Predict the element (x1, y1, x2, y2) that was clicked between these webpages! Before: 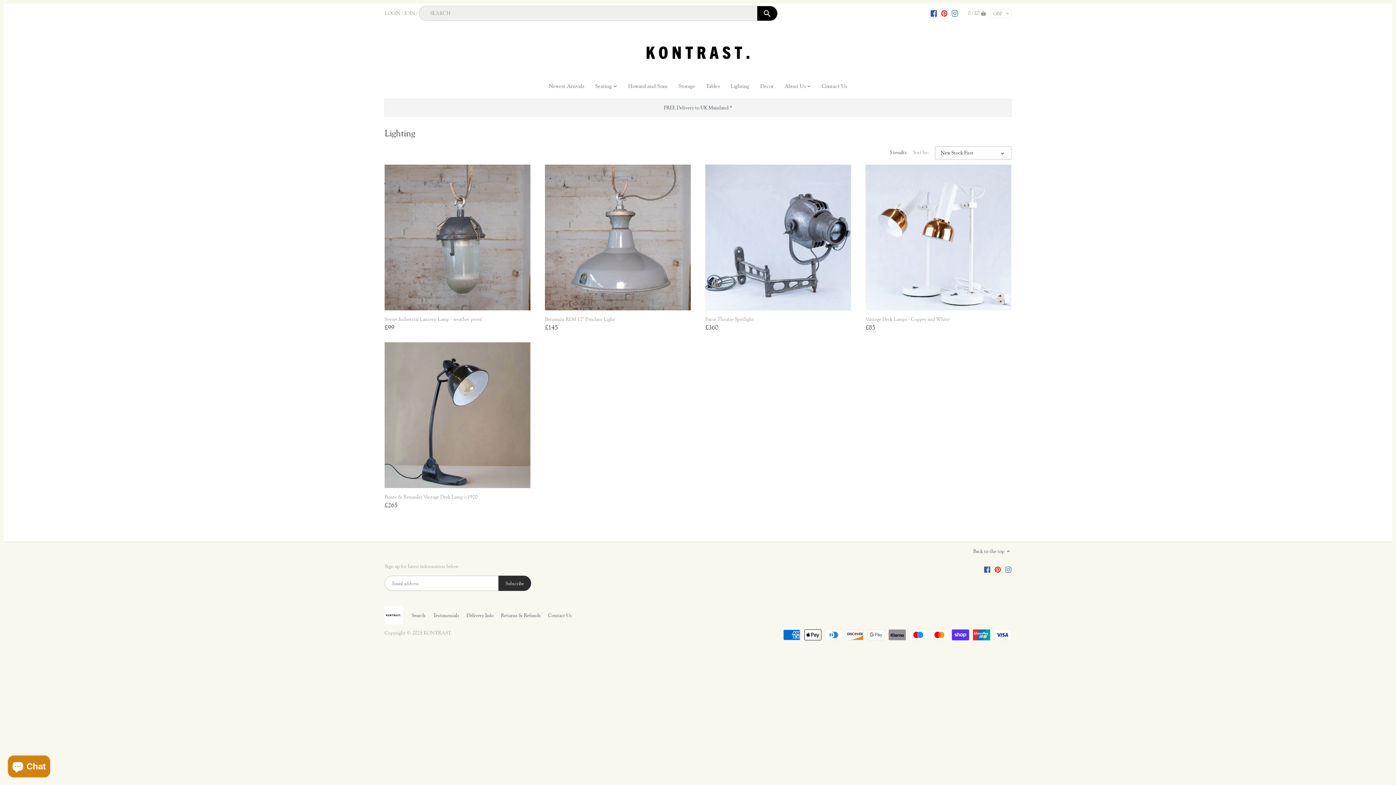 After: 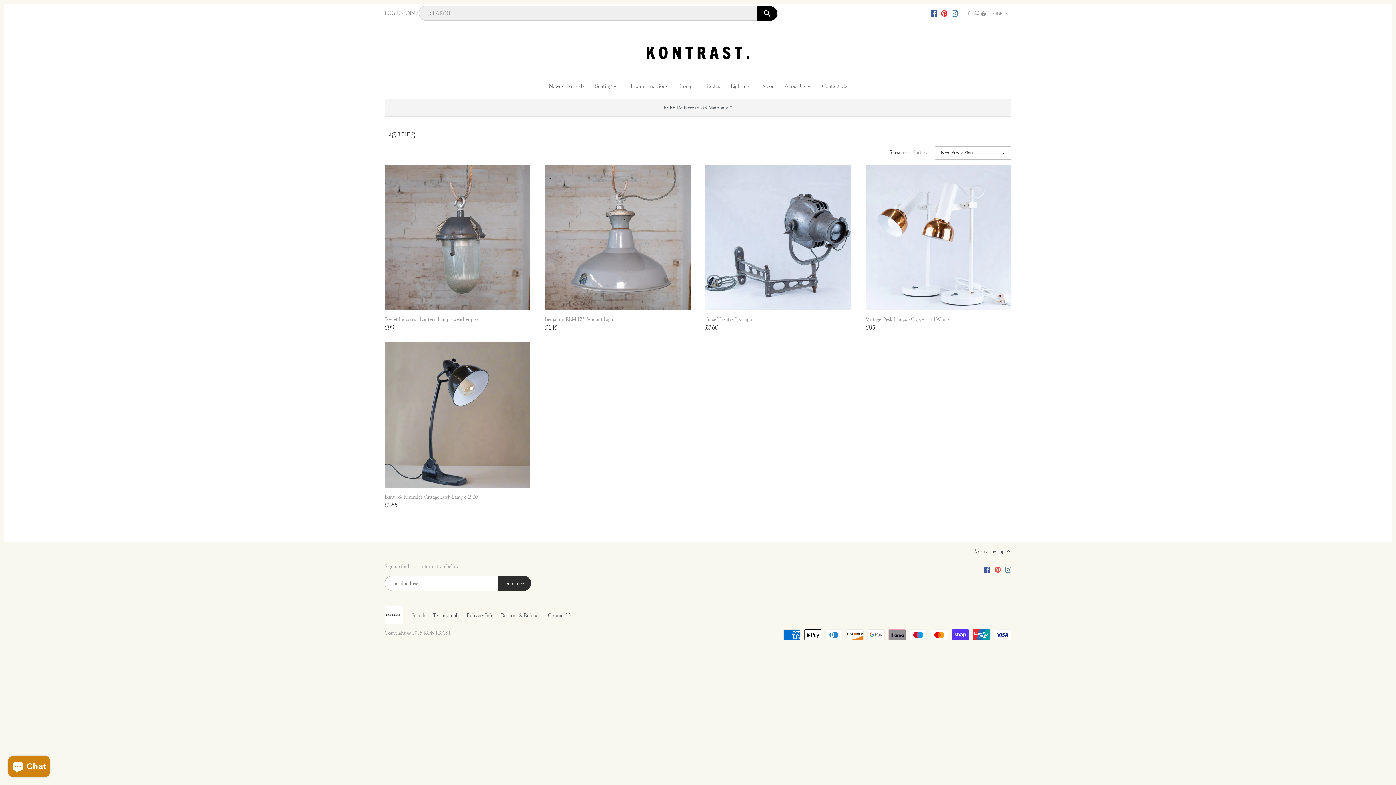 Action: bbox: (994, 566, 1001, 573)